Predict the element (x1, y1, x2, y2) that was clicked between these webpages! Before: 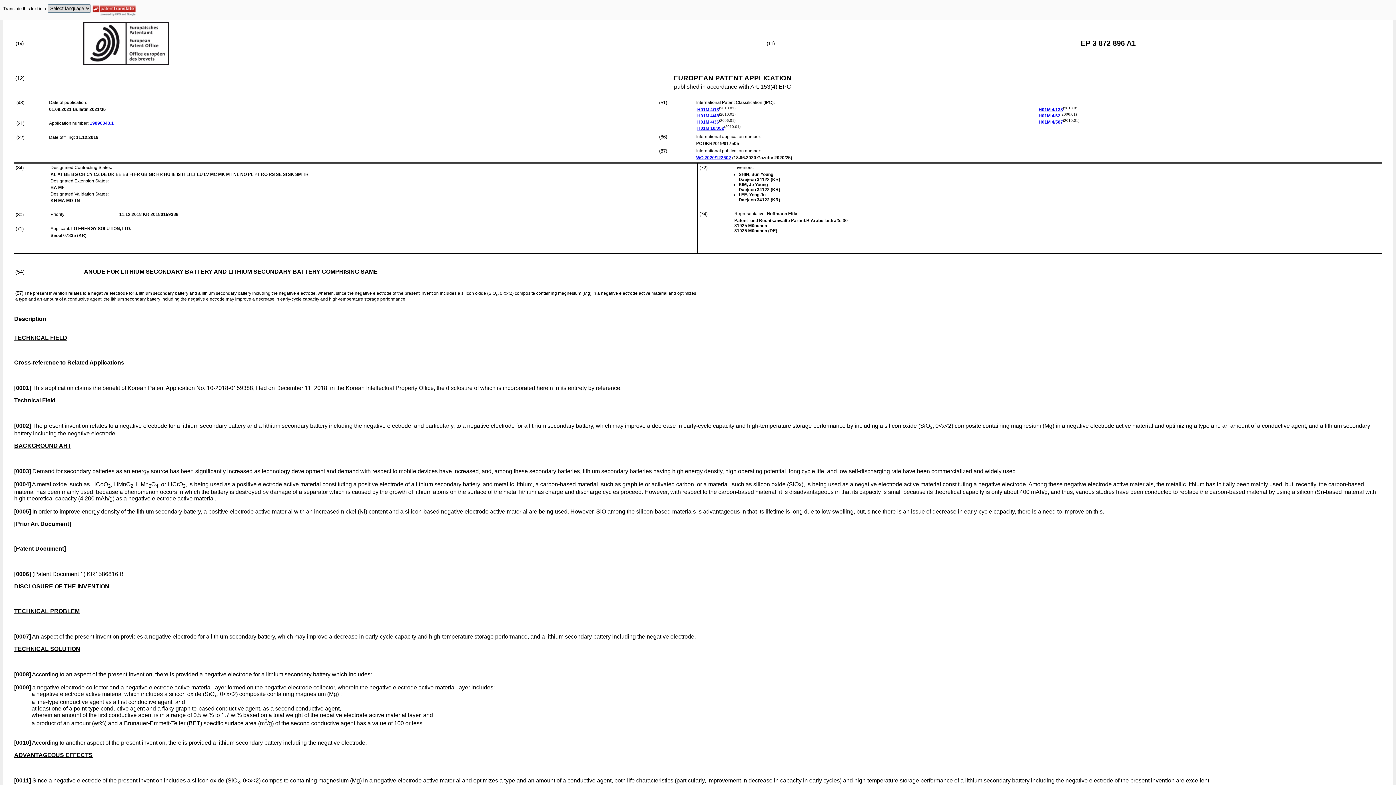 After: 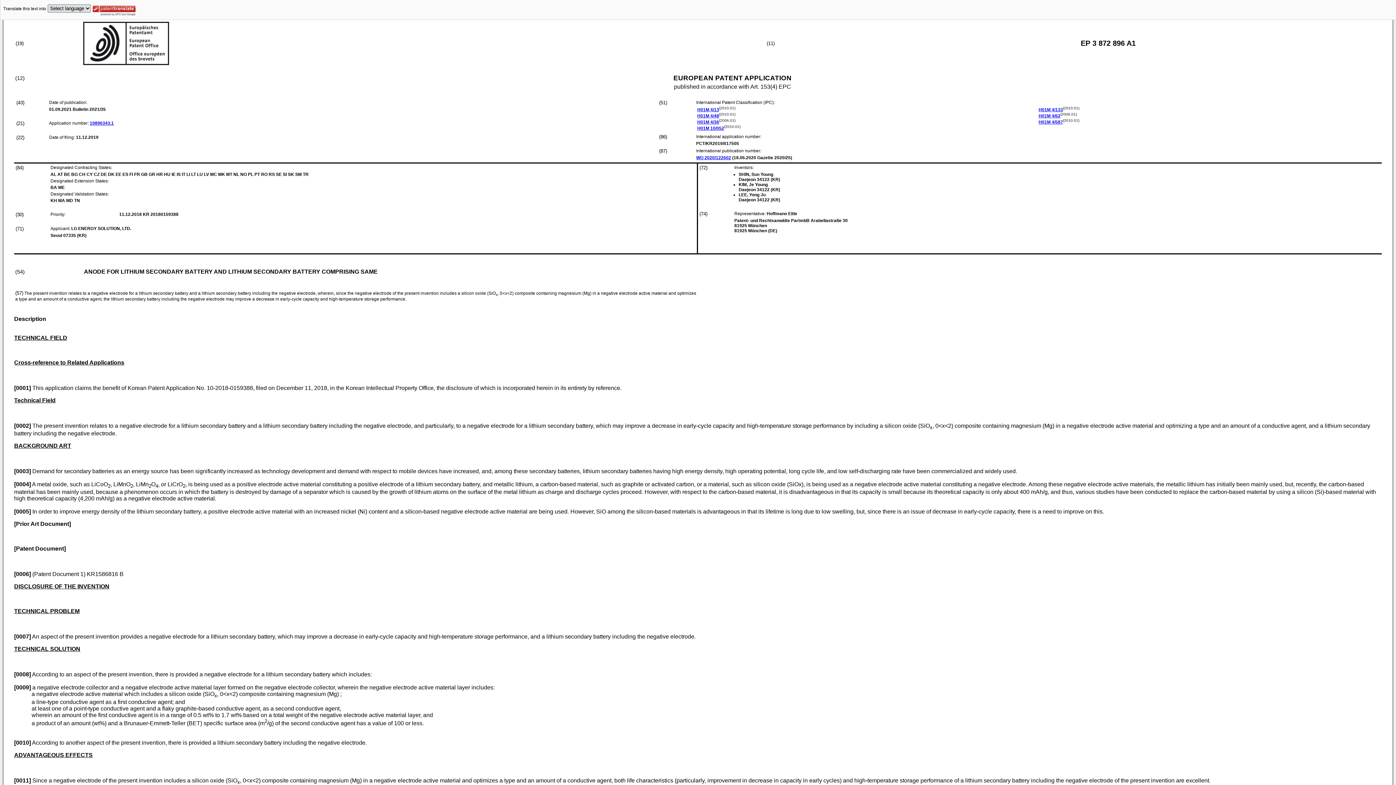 Action: label: (57) bbox: (15, 290, 23, 296)